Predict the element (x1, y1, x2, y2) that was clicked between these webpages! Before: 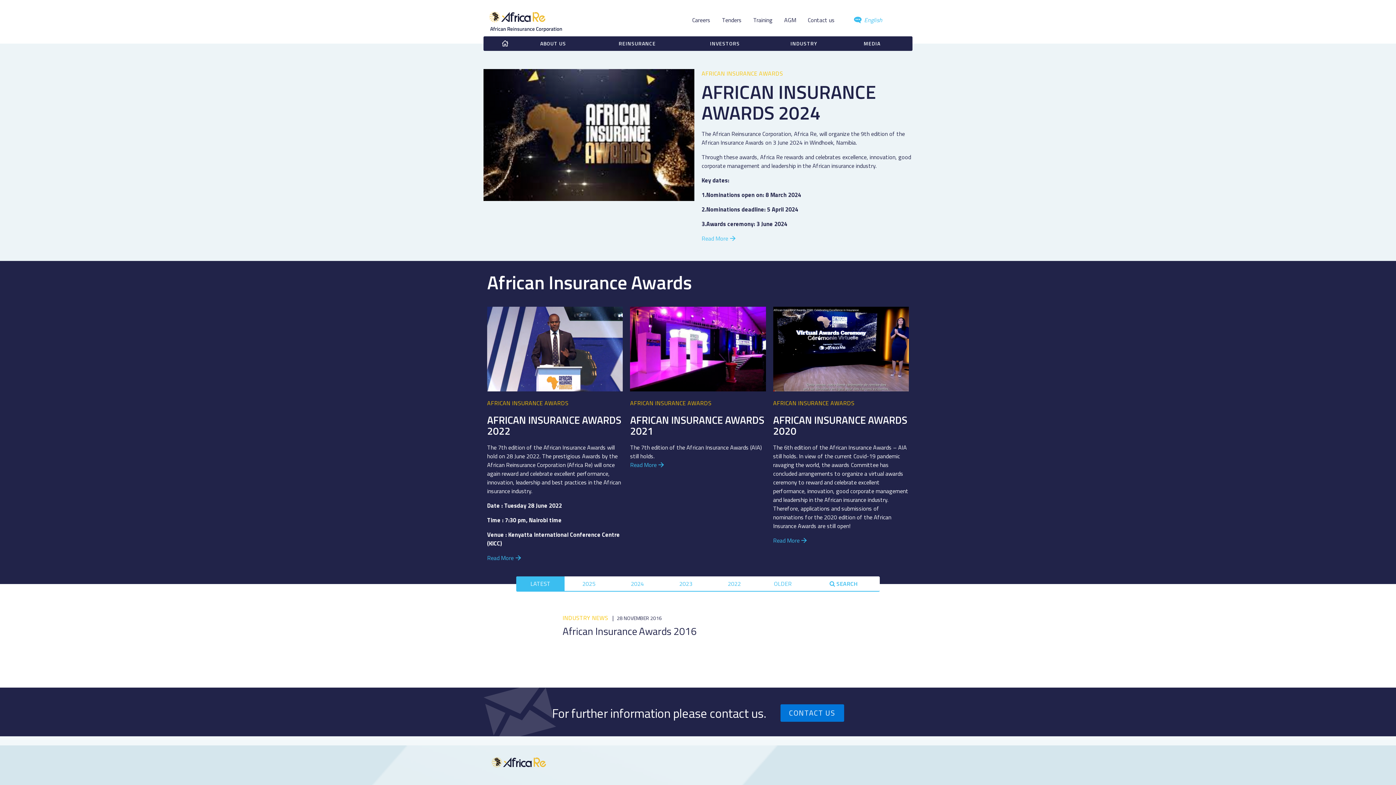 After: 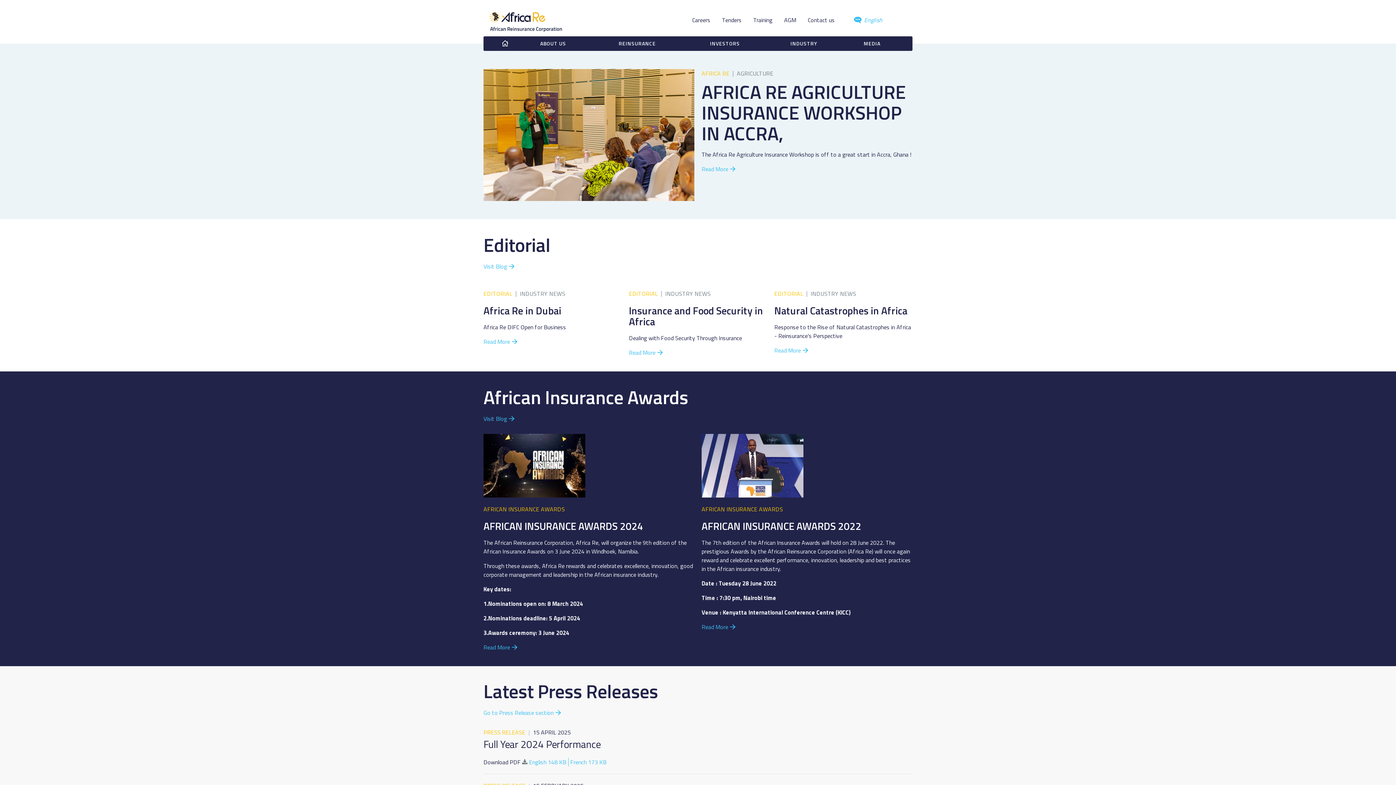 Action: label: INDUSTRY bbox: (781, 36, 826, 50)